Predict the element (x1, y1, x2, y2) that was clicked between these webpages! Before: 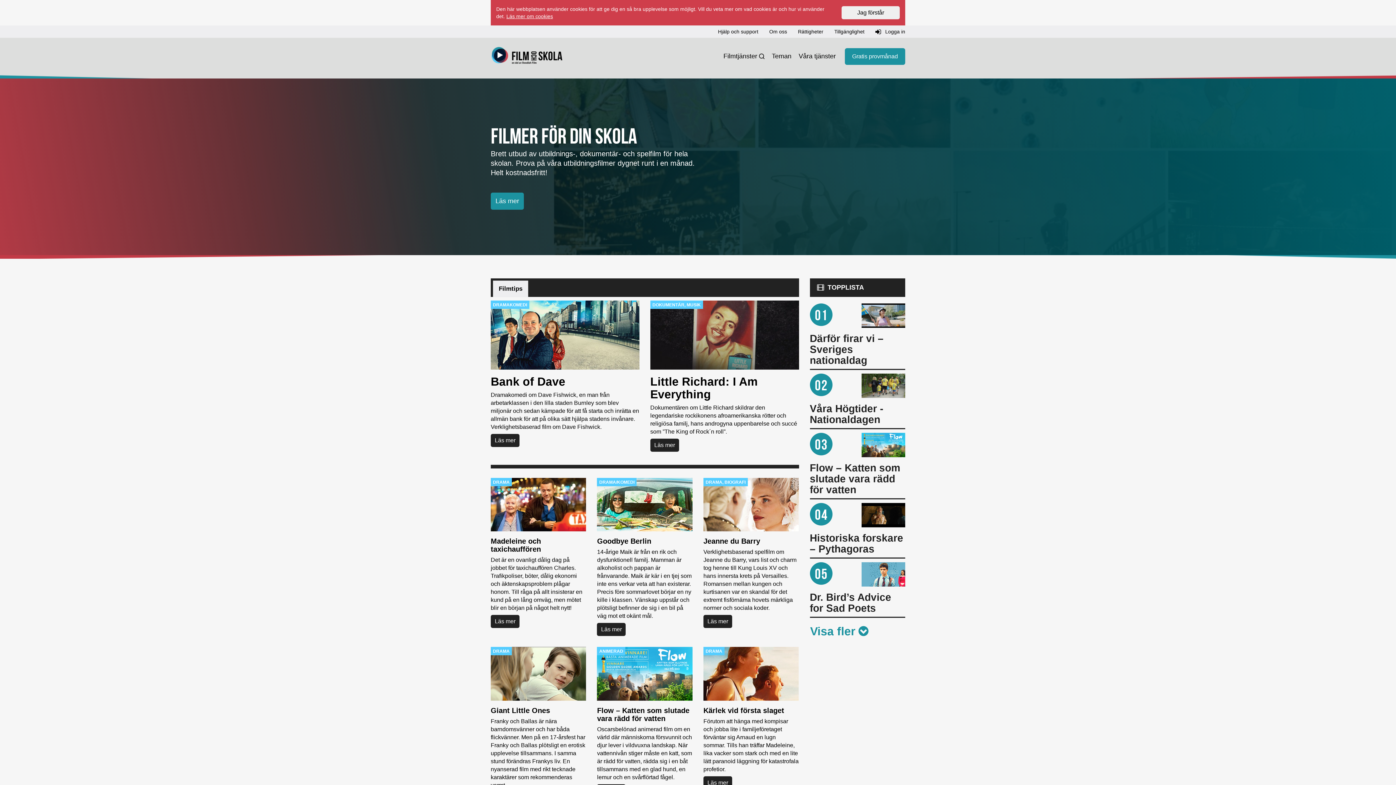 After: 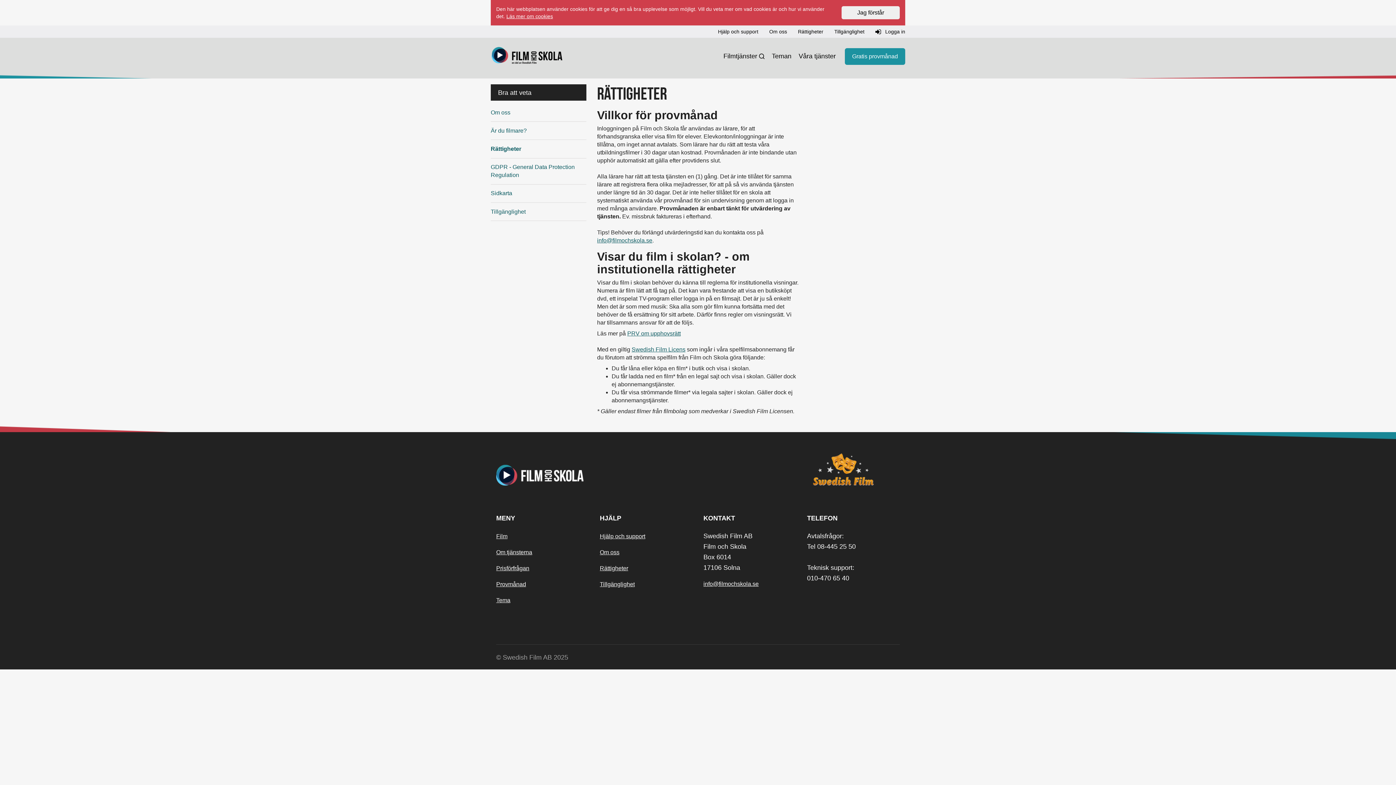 Action: bbox: (792, 25, 829, 37) label: Rättigheter